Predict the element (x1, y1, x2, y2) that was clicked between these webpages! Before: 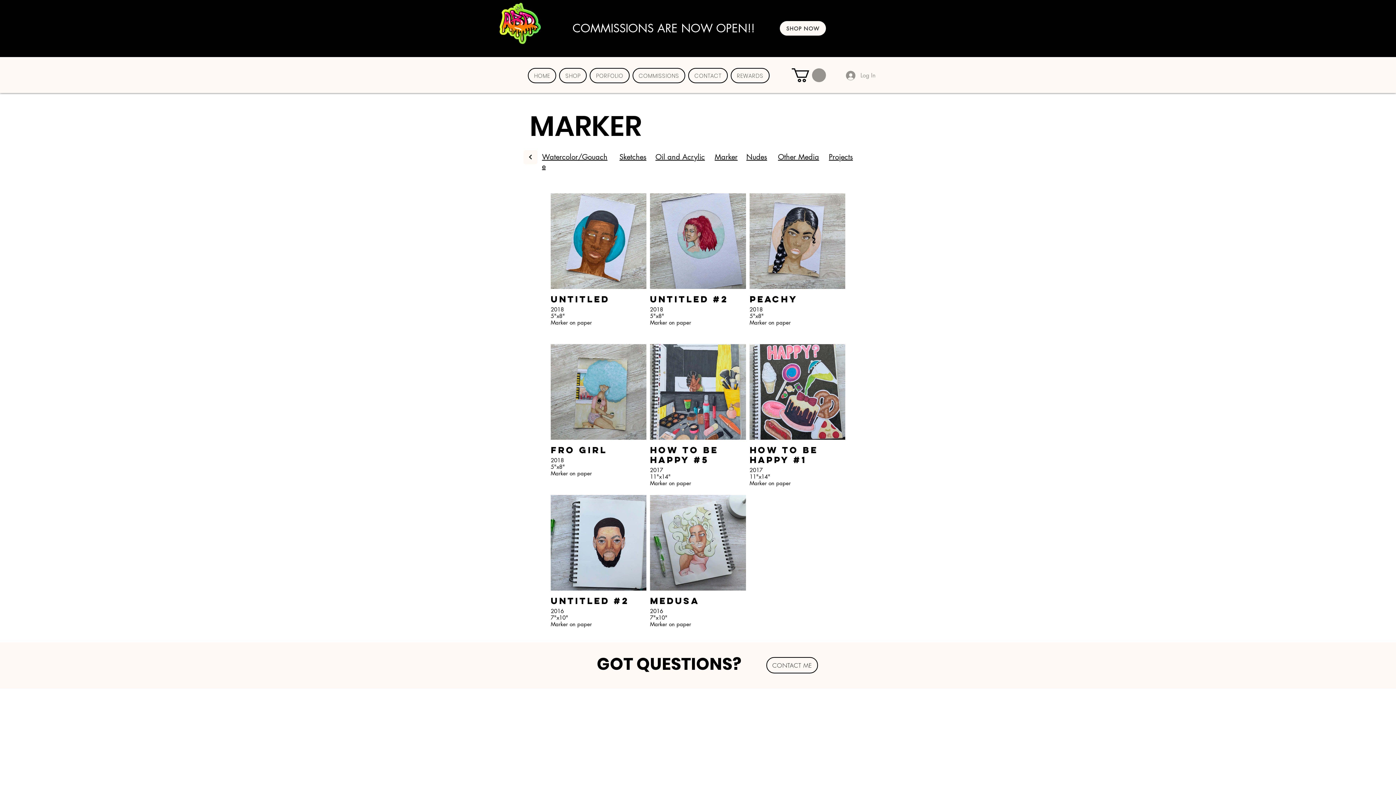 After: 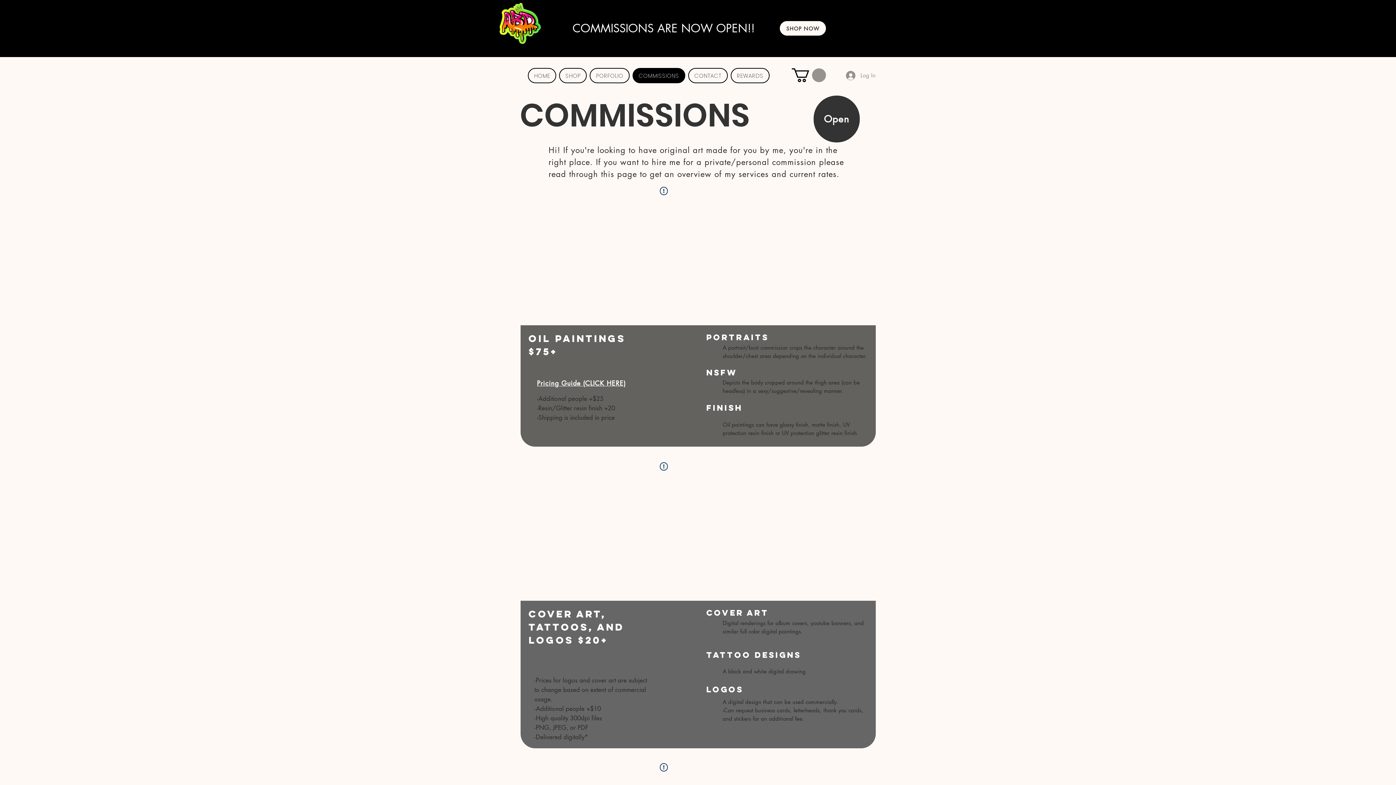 Action: bbox: (780, 21, 826, 35) label: Shop Now